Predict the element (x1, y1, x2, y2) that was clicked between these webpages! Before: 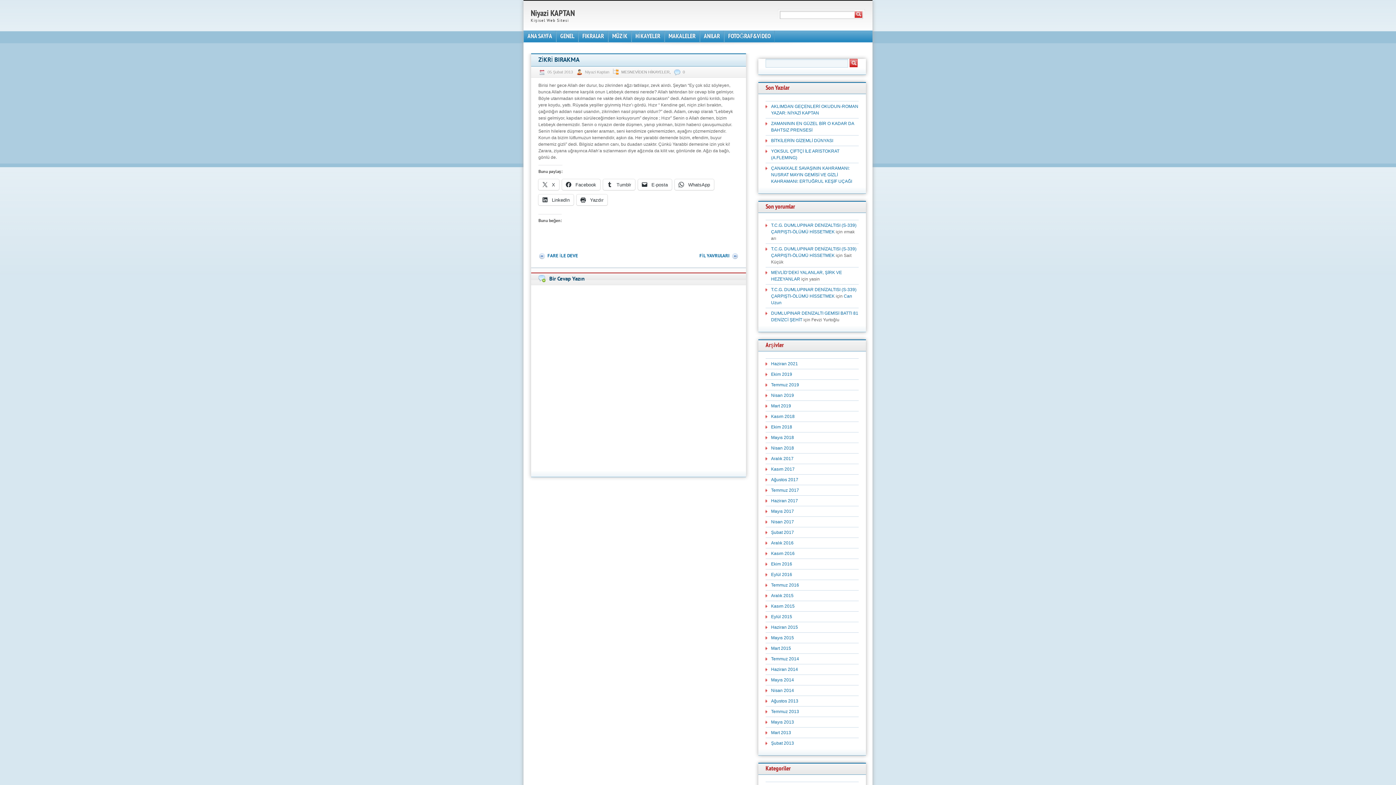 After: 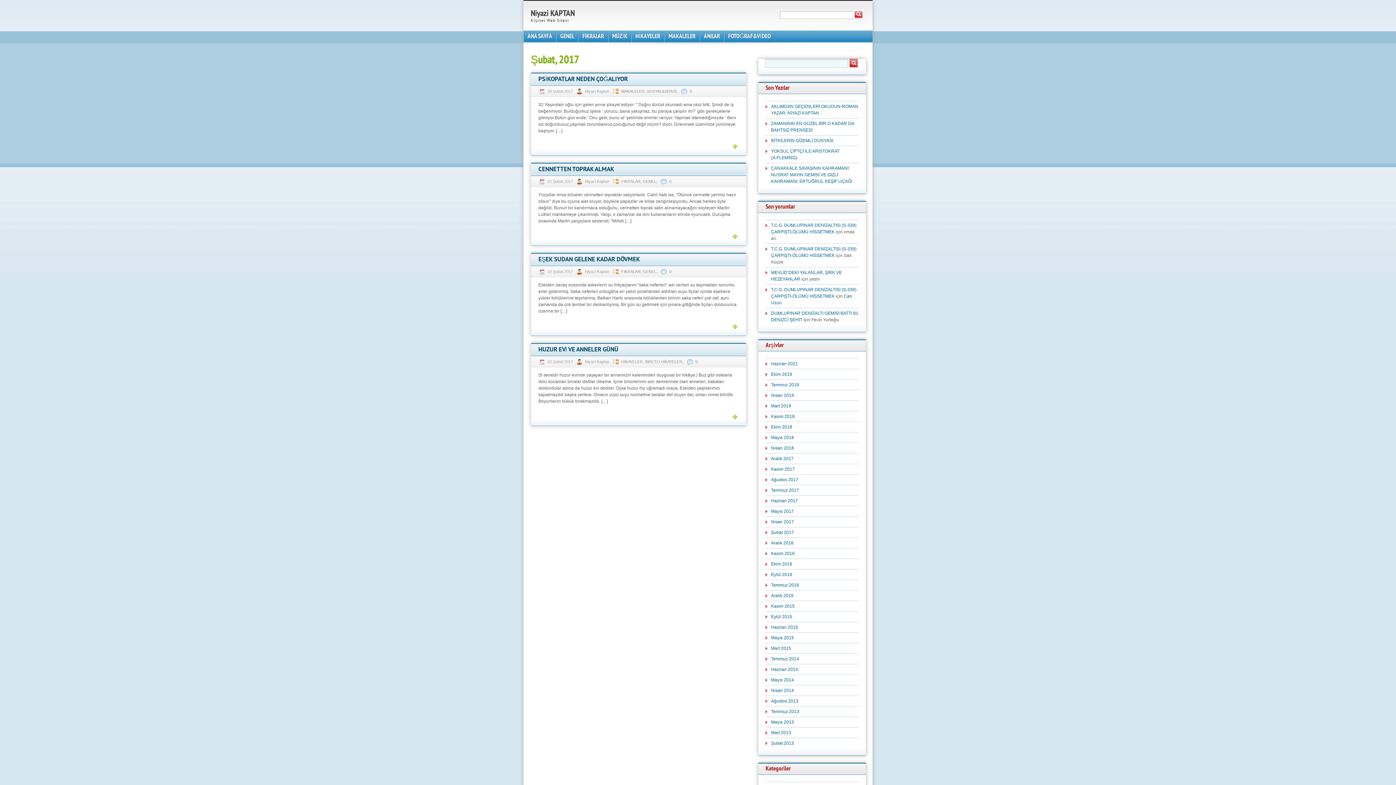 Action: bbox: (771, 530, 794, 535) label: Şubat 2017